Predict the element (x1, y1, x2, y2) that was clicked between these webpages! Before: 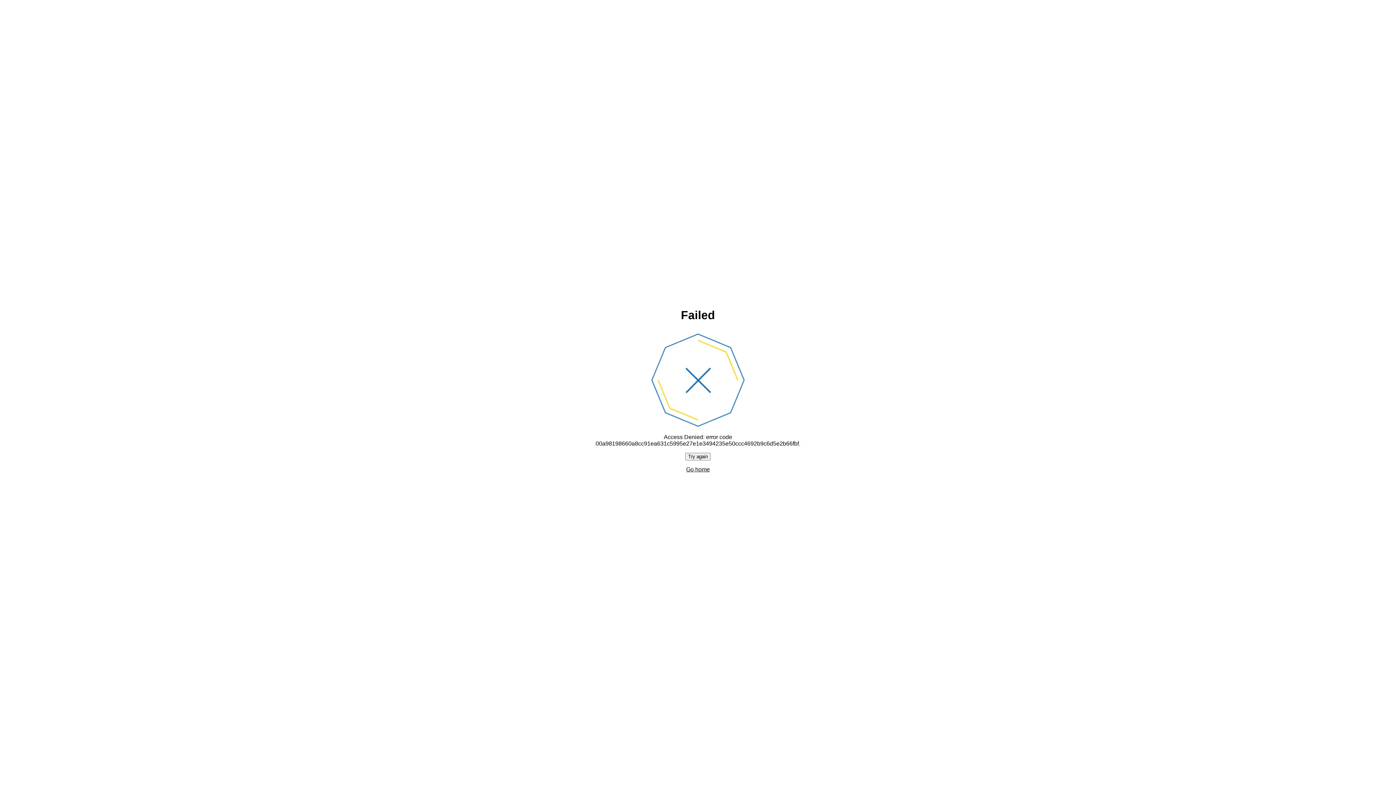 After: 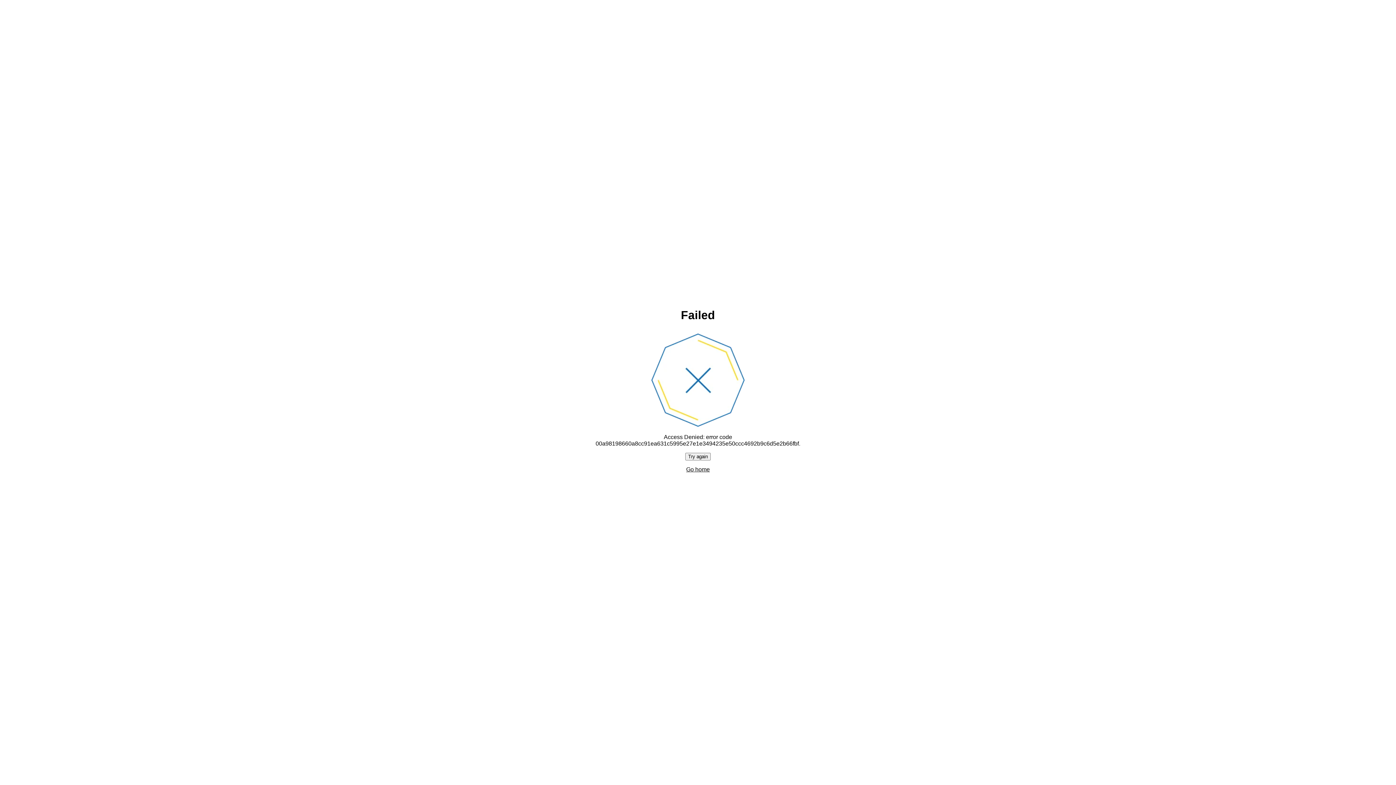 Action: bbox: (685, 452, 710, 460) label: Try again